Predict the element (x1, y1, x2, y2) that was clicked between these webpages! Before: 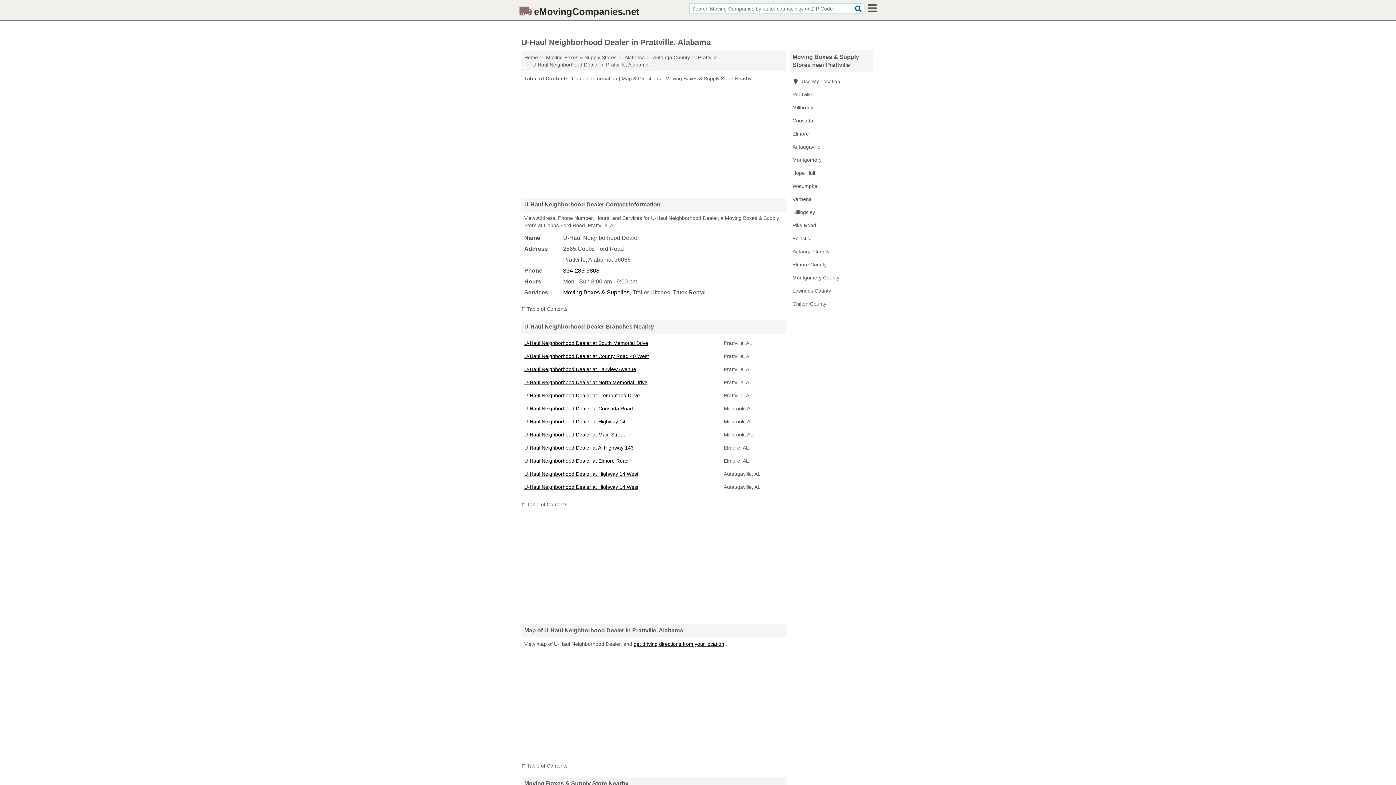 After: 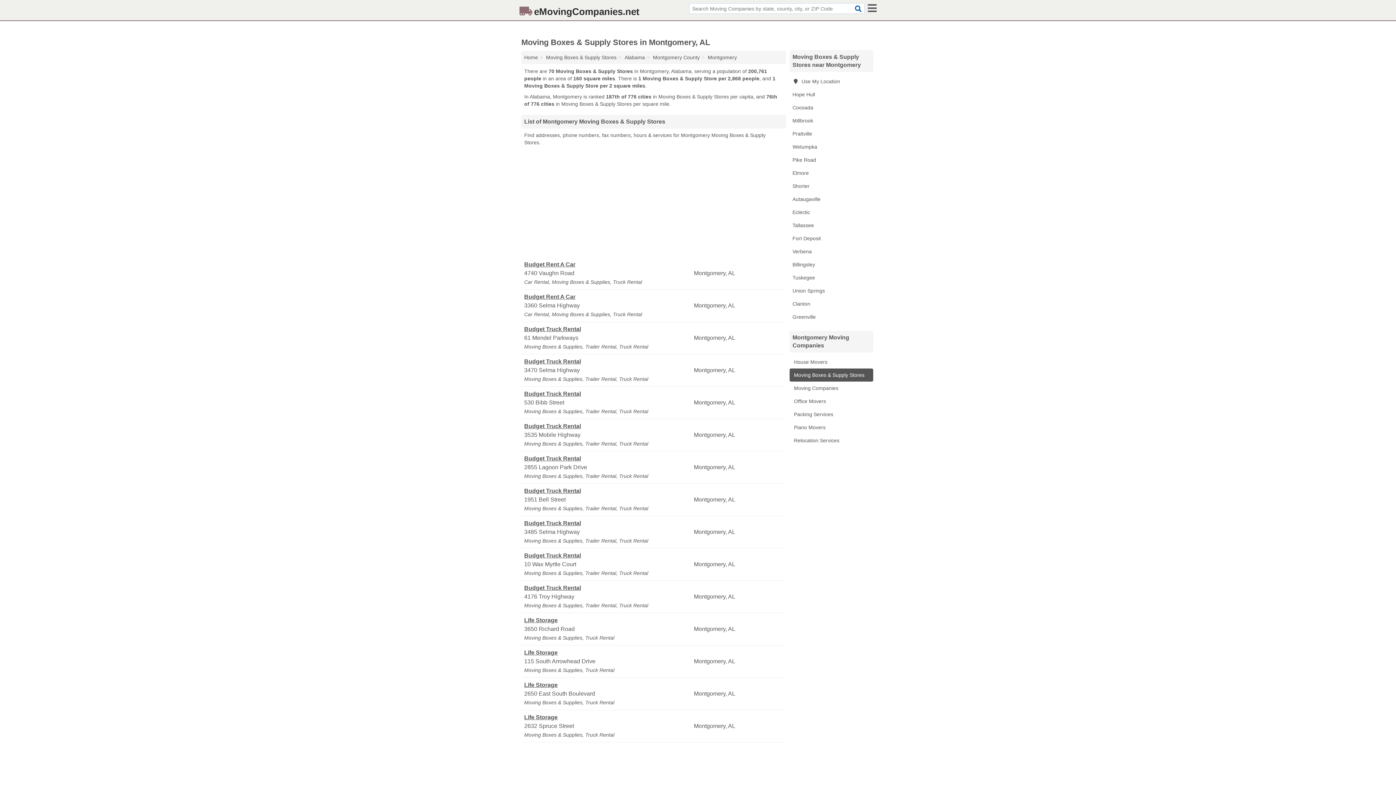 Action: label: Montgomery bbox: (789, 153, 873, 166)